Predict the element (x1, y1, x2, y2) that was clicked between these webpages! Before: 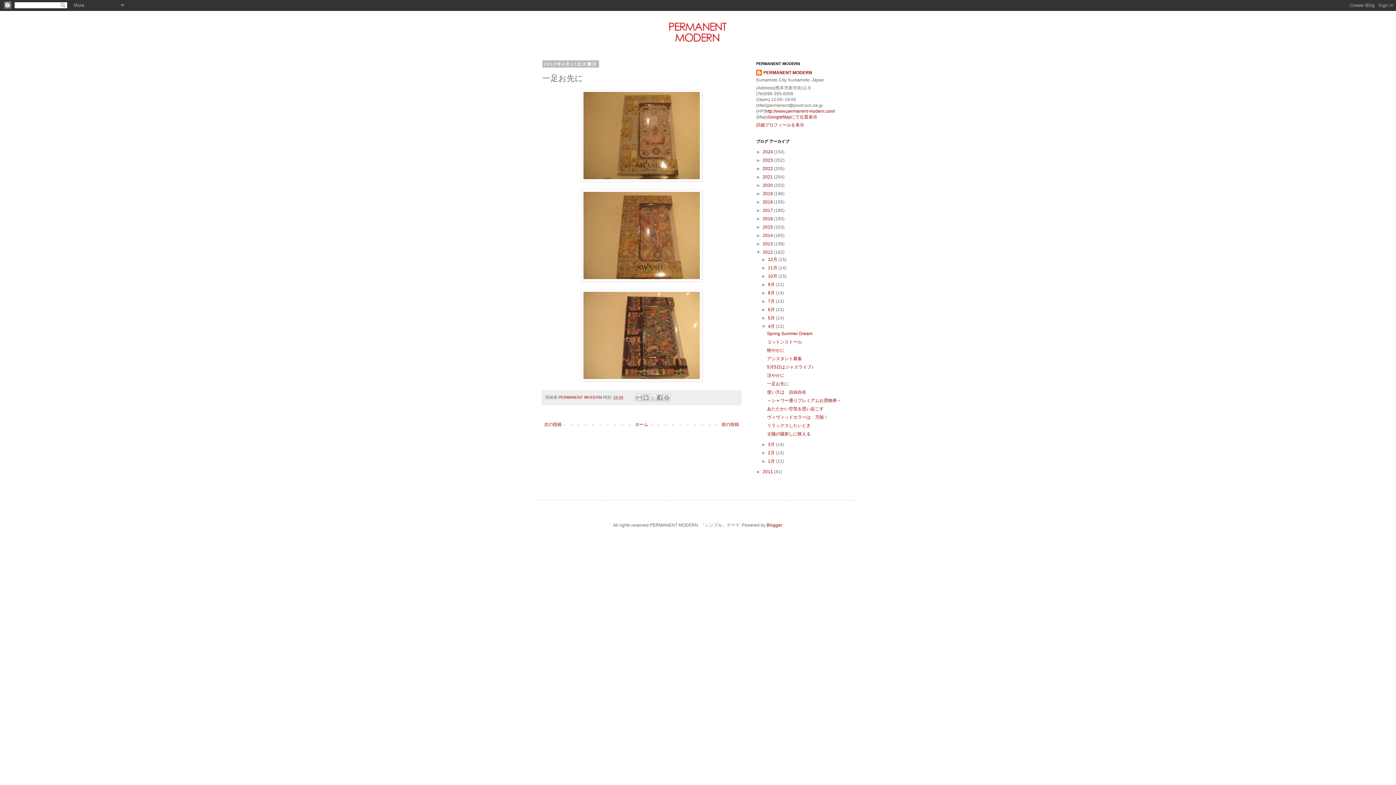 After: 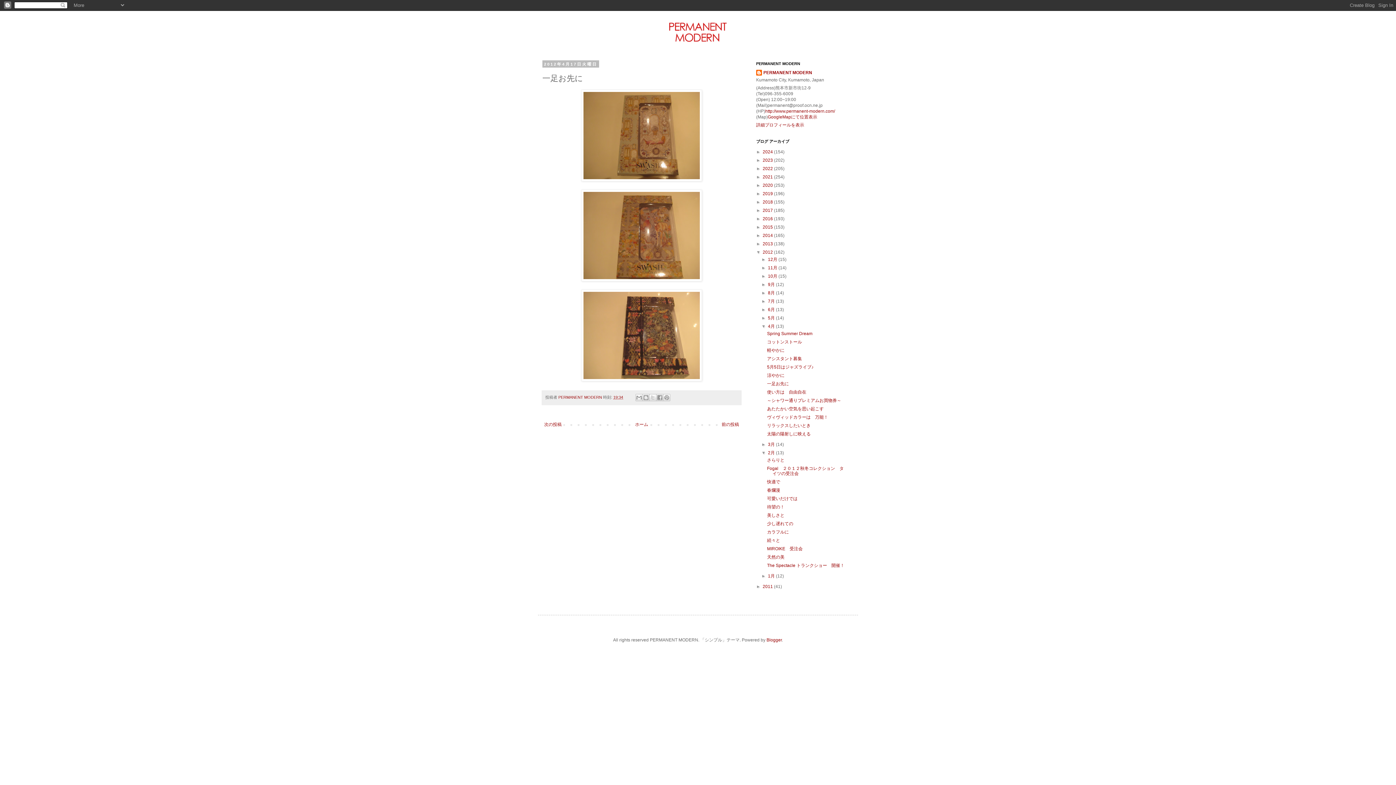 Action: bbox: (761, 450, 768, 455) label: ►  